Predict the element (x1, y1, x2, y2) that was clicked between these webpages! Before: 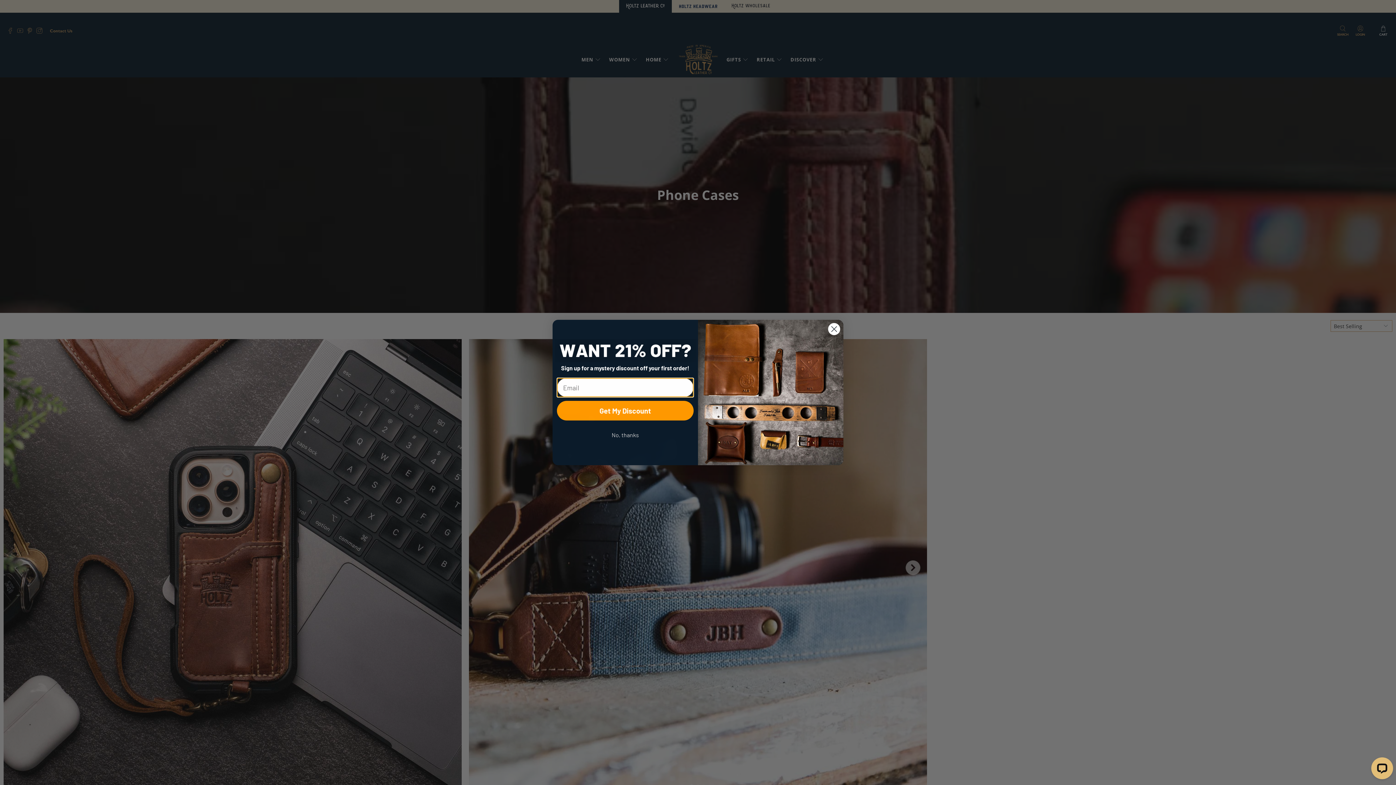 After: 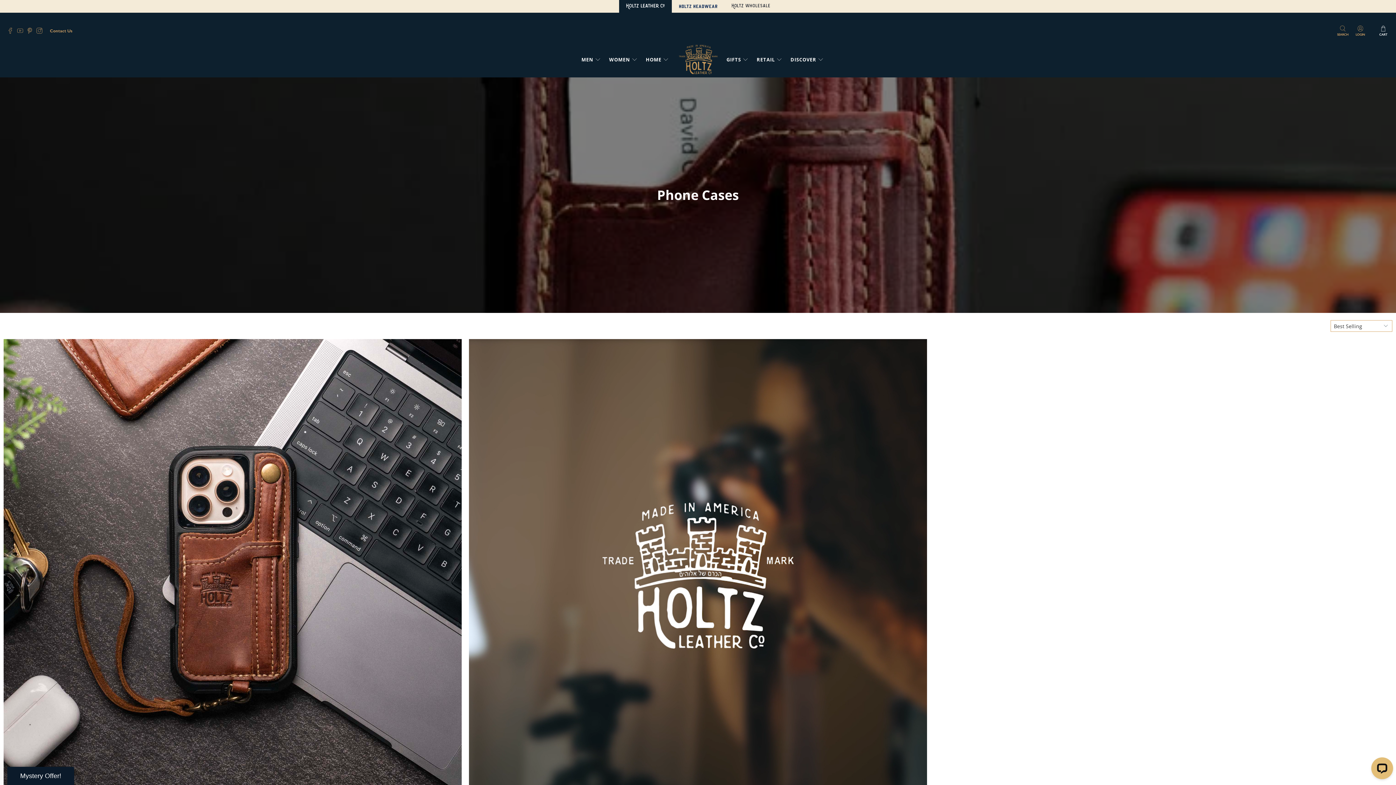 Action: label: No, thanks bbox: (553, 430, 697, 448)